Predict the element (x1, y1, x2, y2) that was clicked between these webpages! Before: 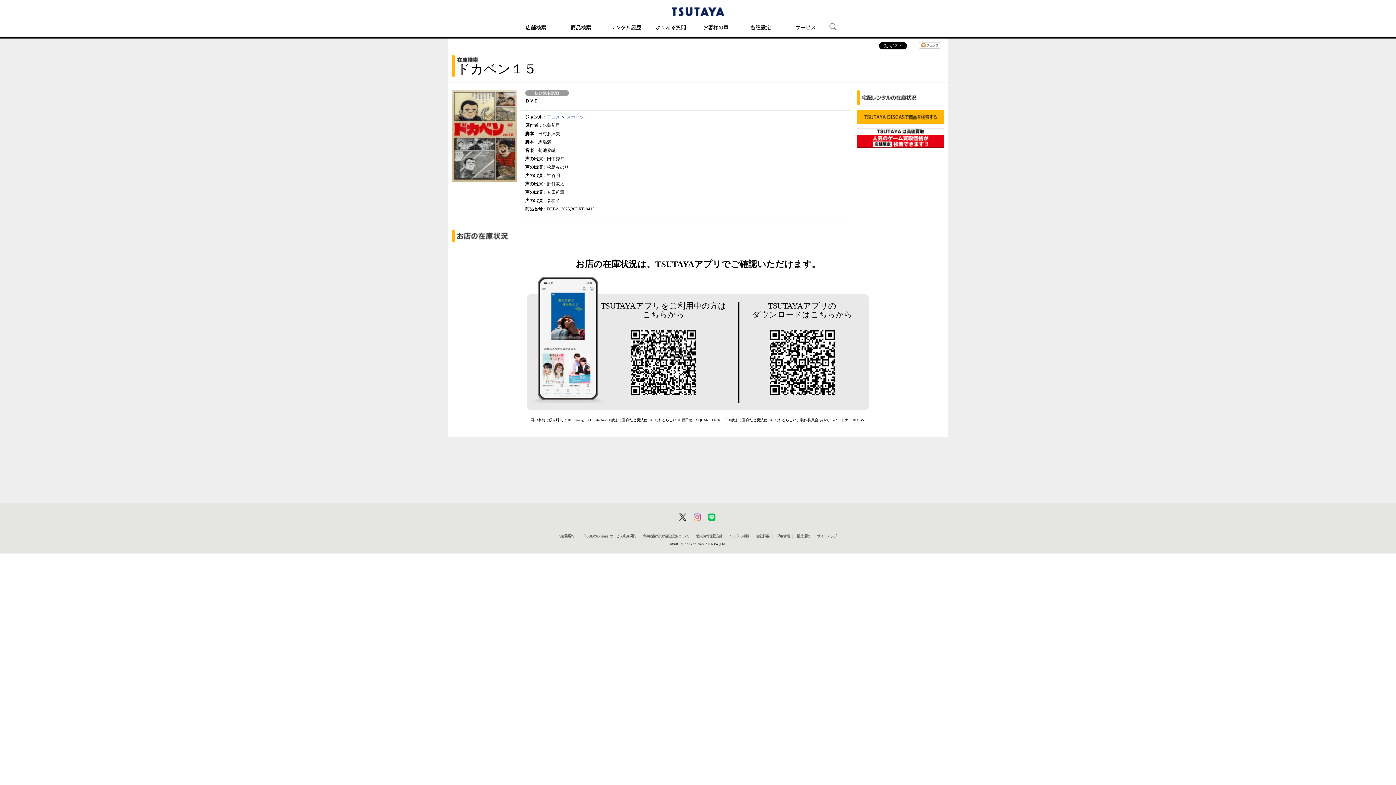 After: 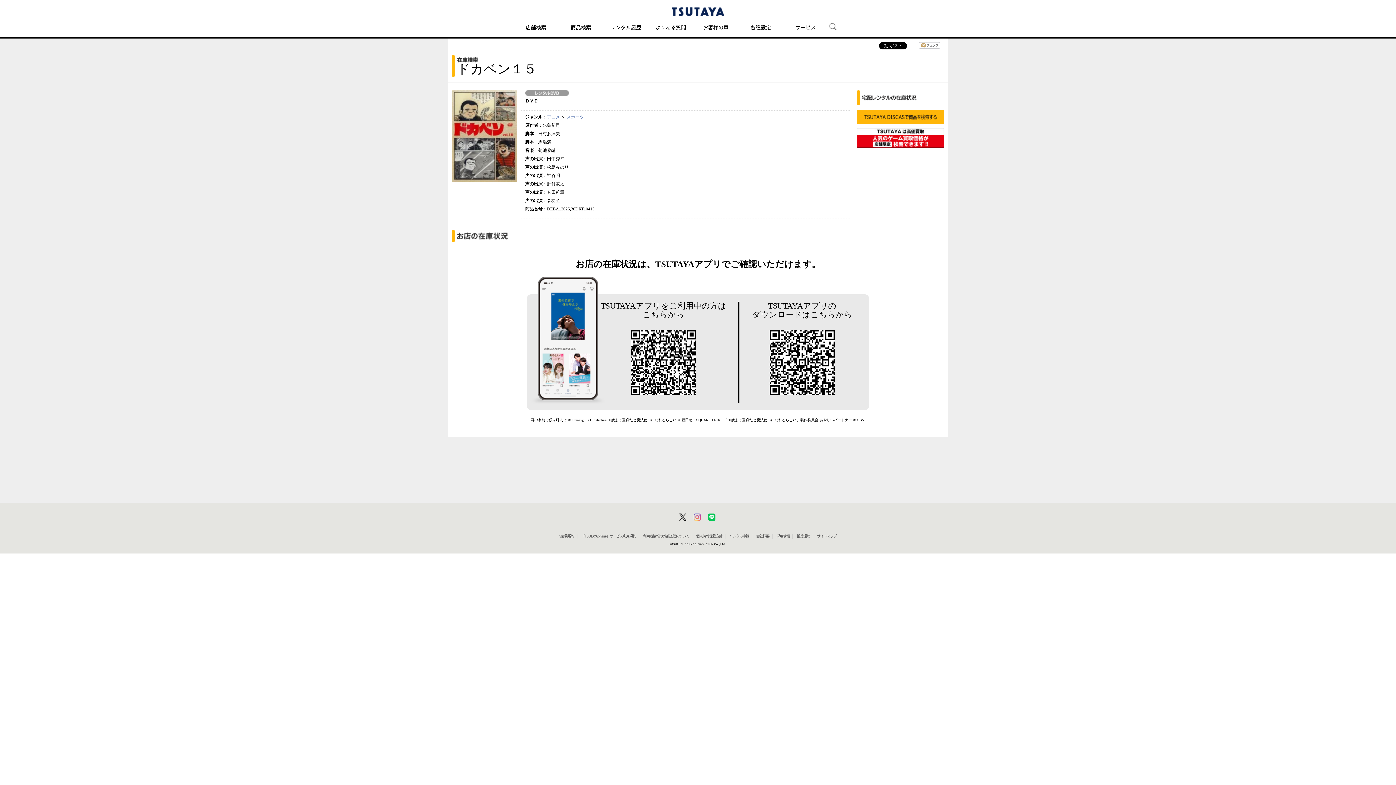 Action: bbox: (708, 517, 715, 520)